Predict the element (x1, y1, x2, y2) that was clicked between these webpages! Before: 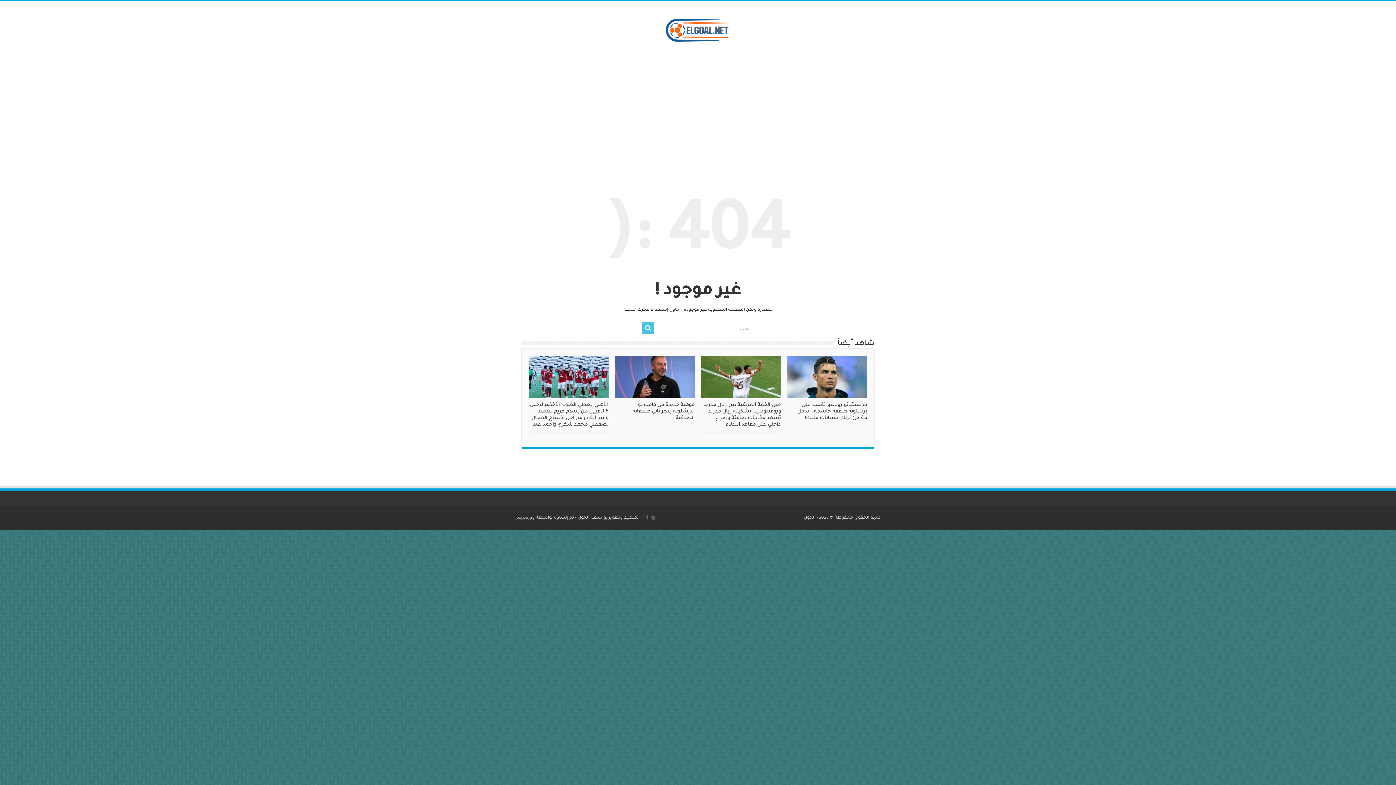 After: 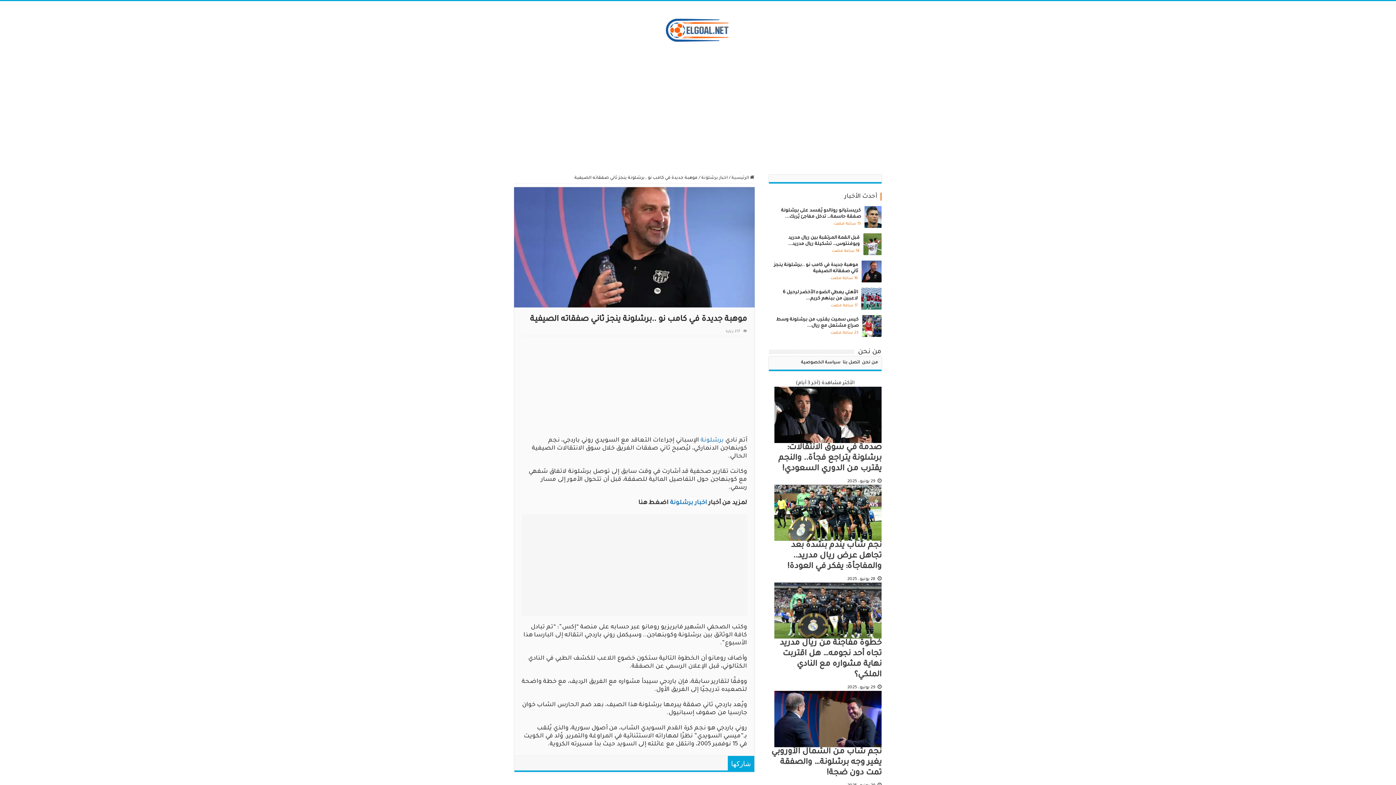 Action: label:   bbox: (615, 356, 694, 398)